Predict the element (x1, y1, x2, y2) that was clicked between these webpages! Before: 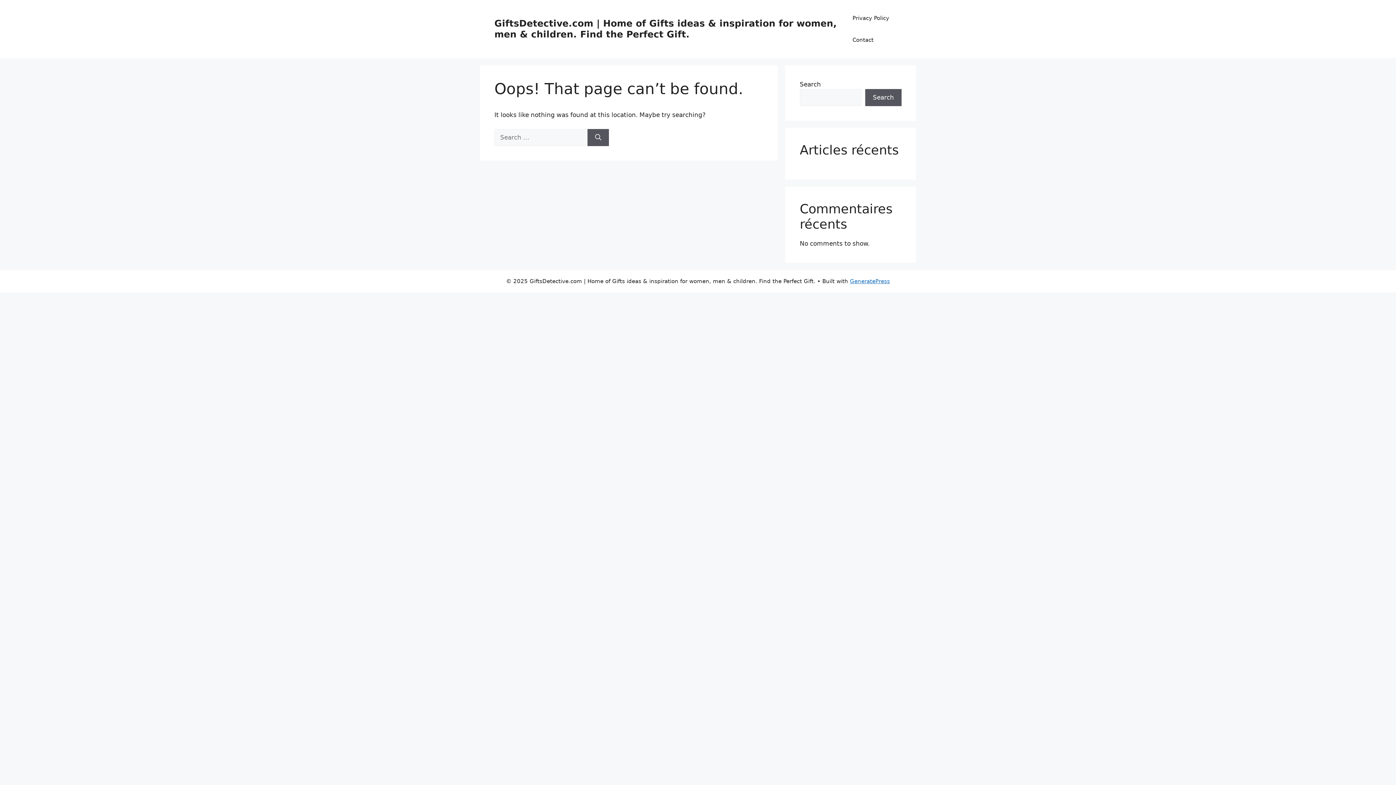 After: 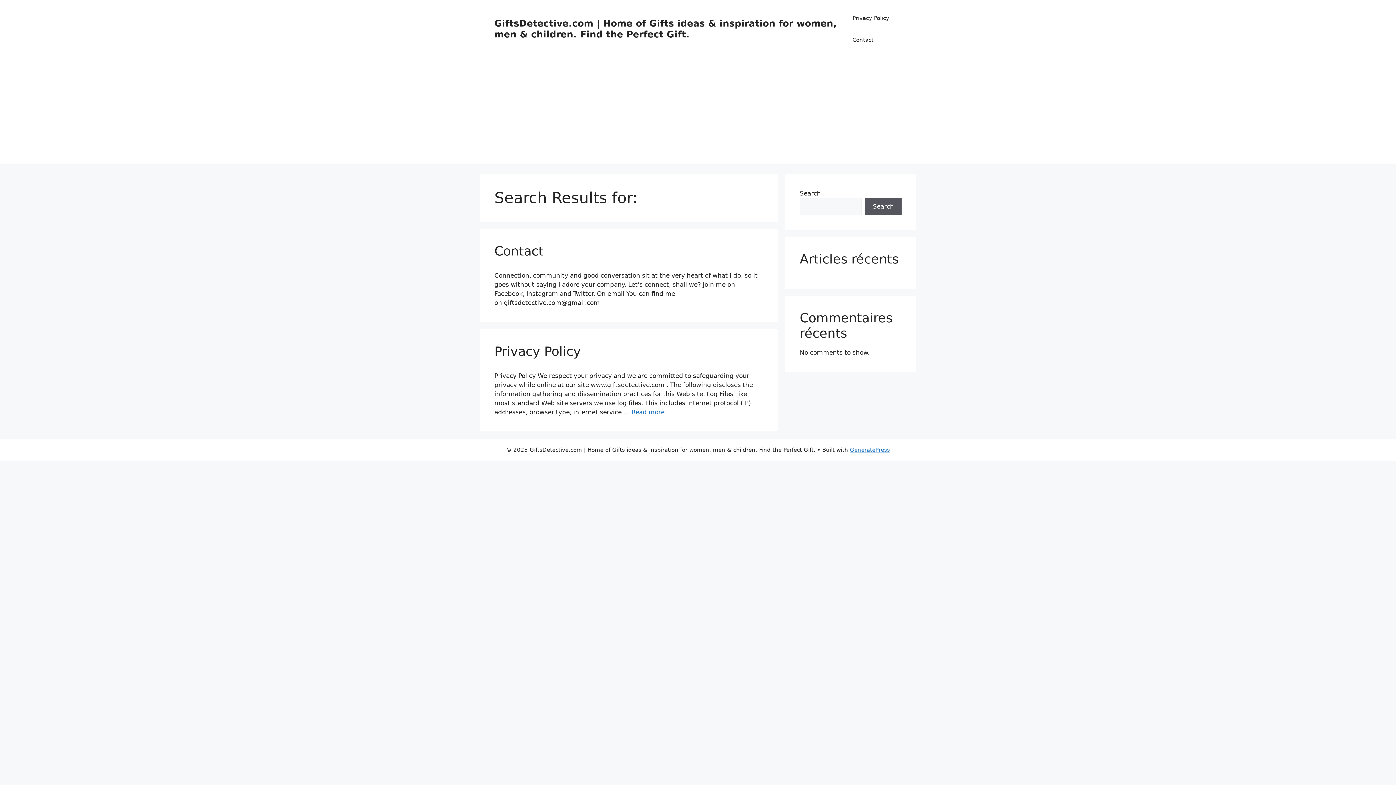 Action: bbox: (587, 128, 609, 146) label: Search